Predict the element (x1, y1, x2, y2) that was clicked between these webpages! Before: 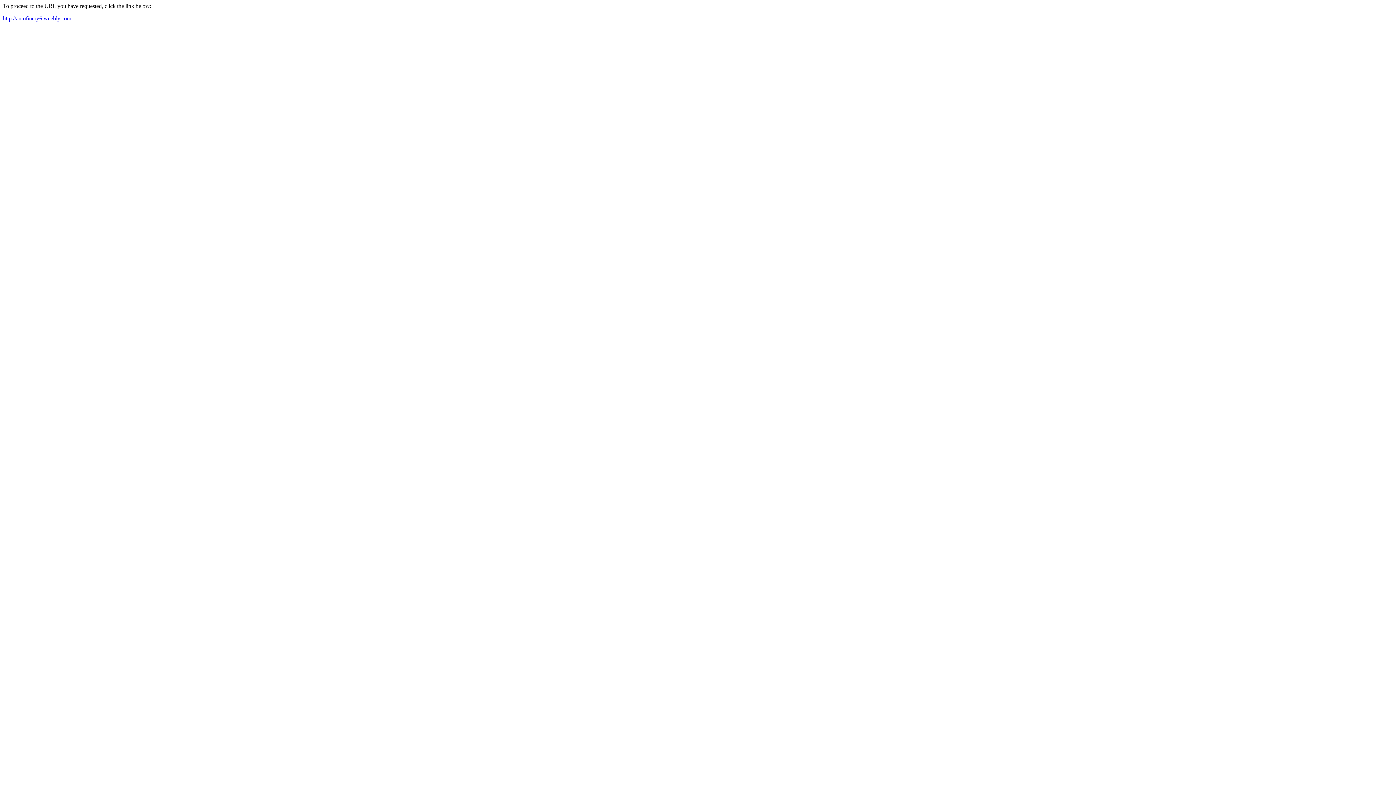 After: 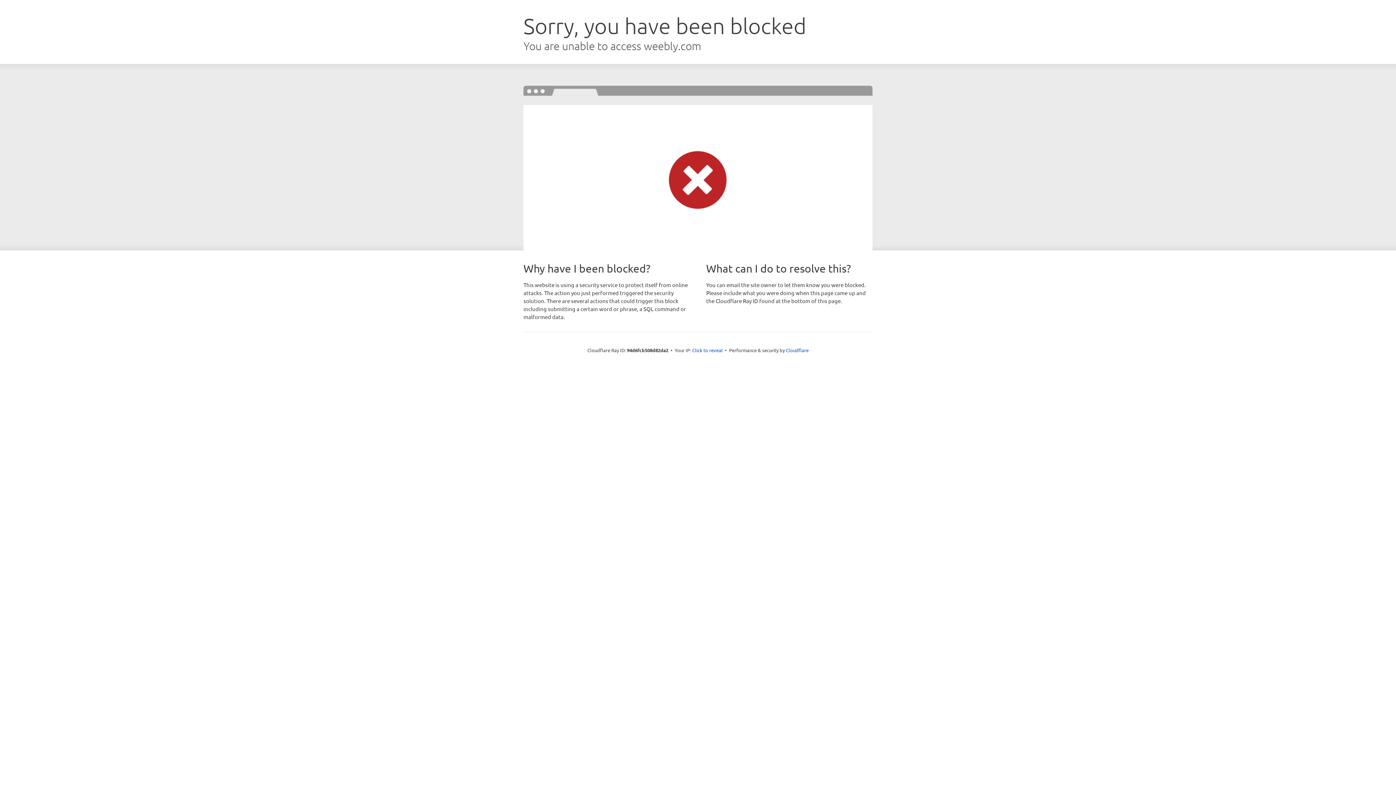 Action: label: http://autofinery6.weebly.com bbox: (2, 15, 71, 21)